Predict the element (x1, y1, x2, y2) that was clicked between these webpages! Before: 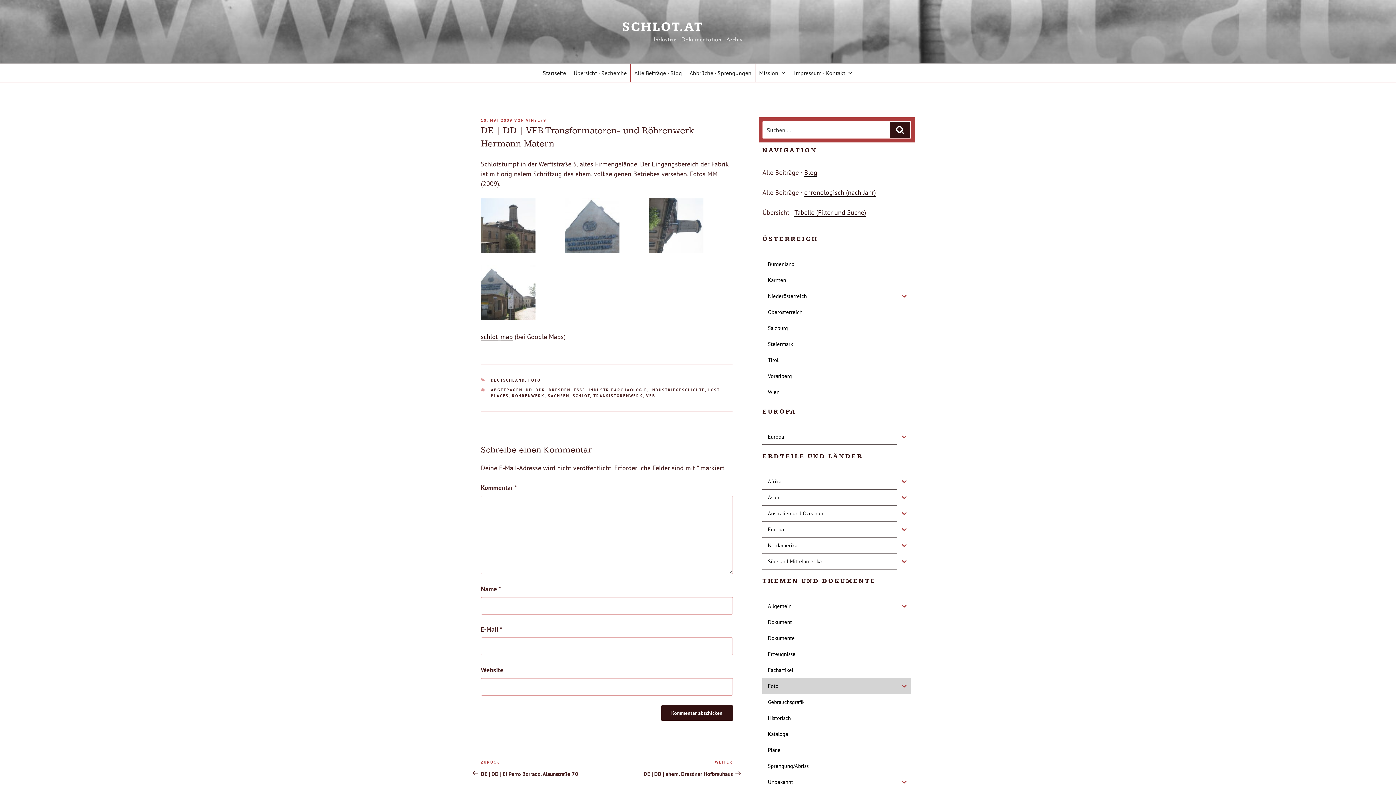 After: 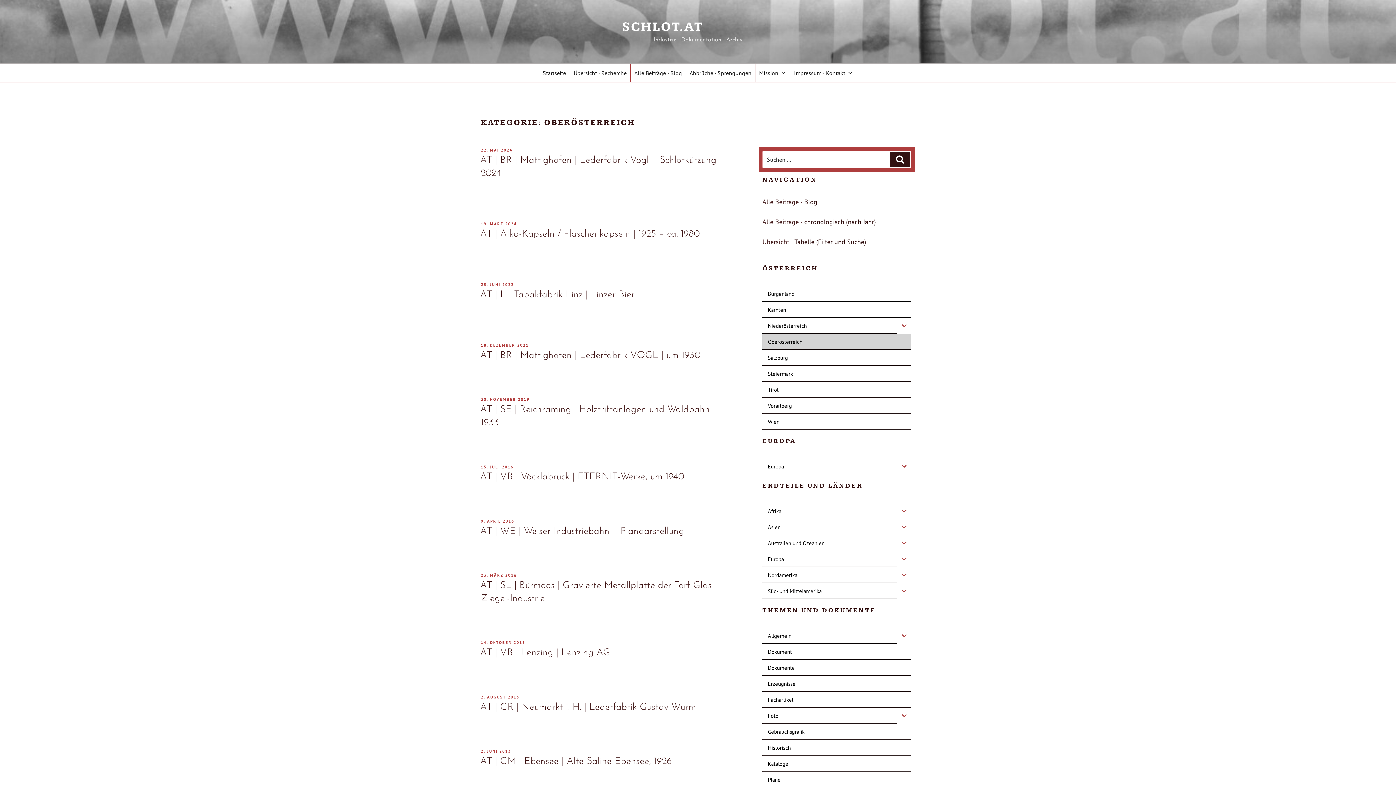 Action: bbox: (762, 304, 911, 320) label: Oberösterreich